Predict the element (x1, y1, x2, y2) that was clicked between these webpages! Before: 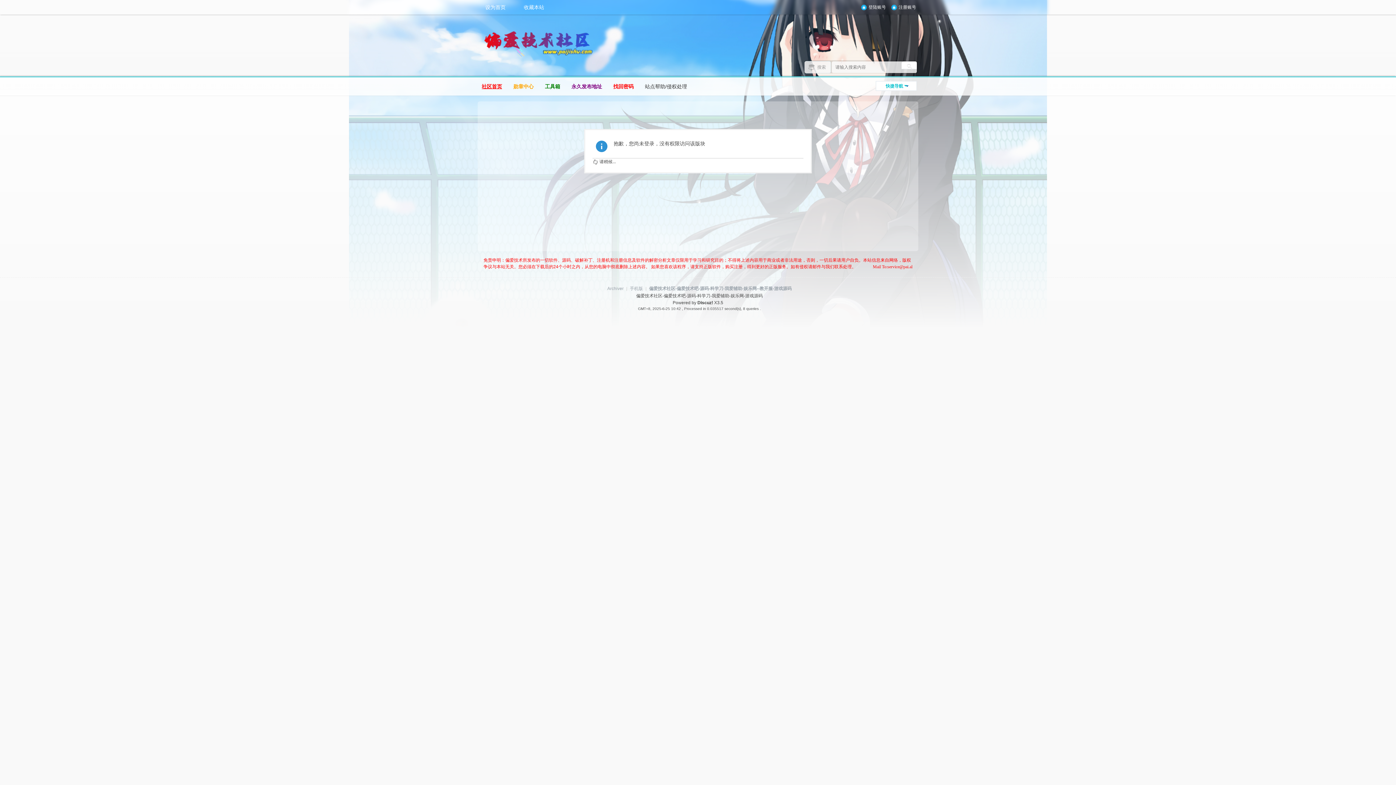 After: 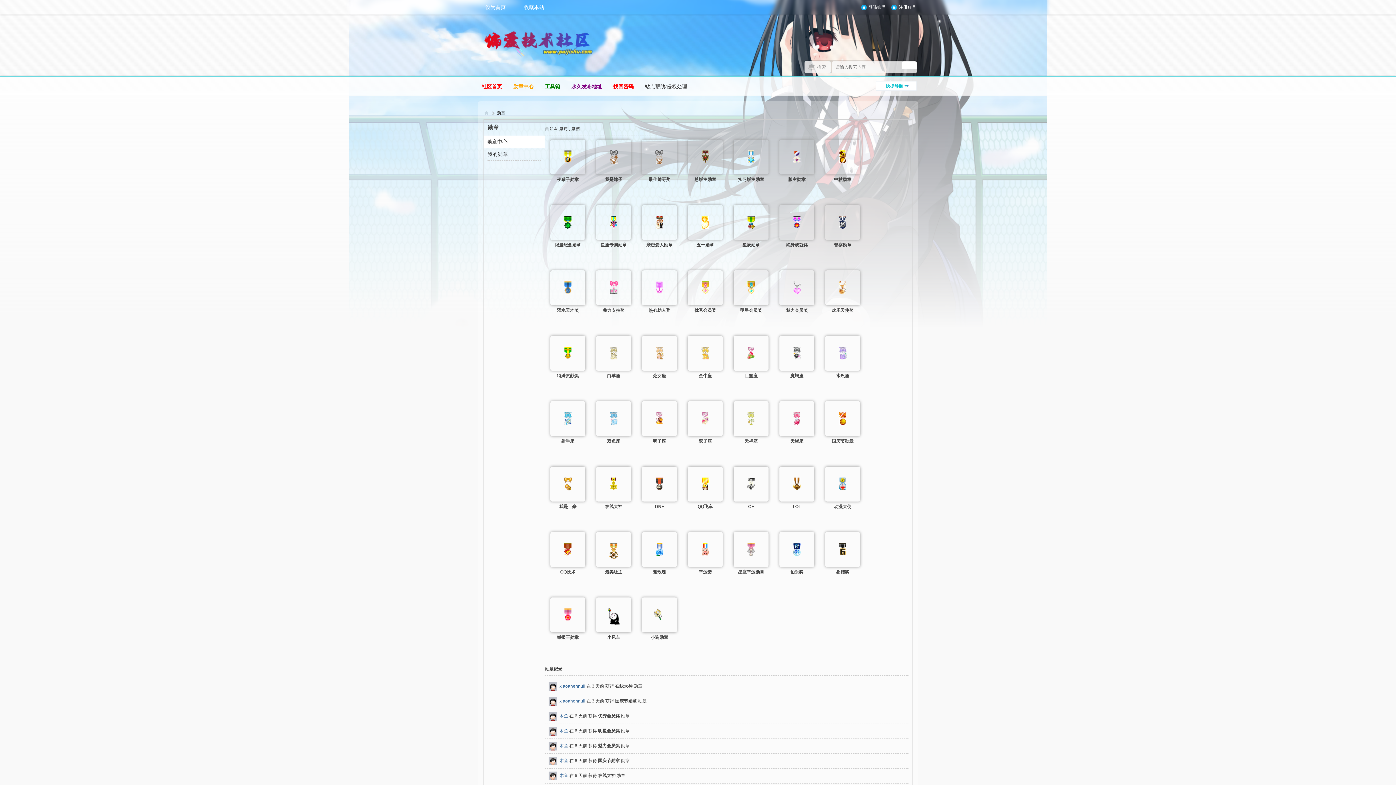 Action: bbox: (508, 77, 539, 95) label: 勋章中心